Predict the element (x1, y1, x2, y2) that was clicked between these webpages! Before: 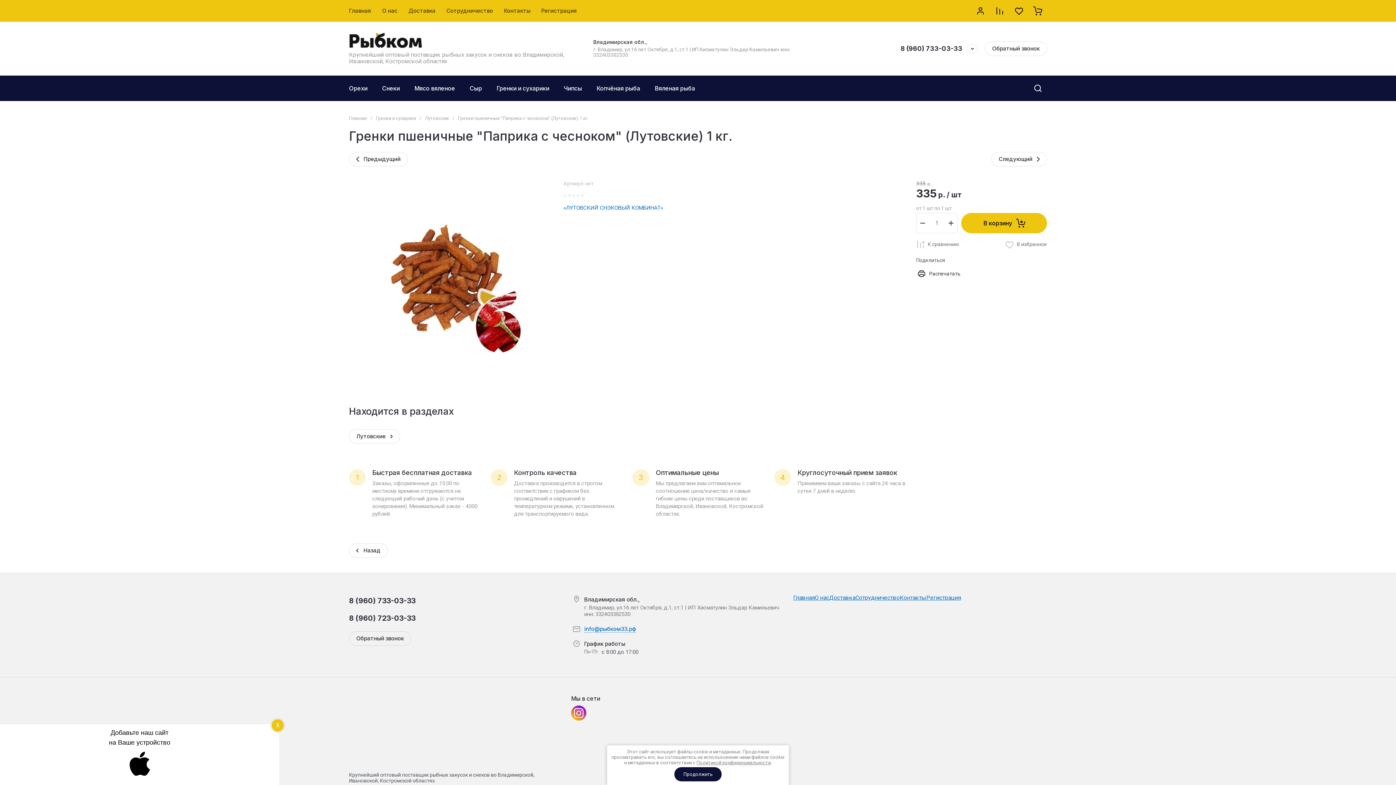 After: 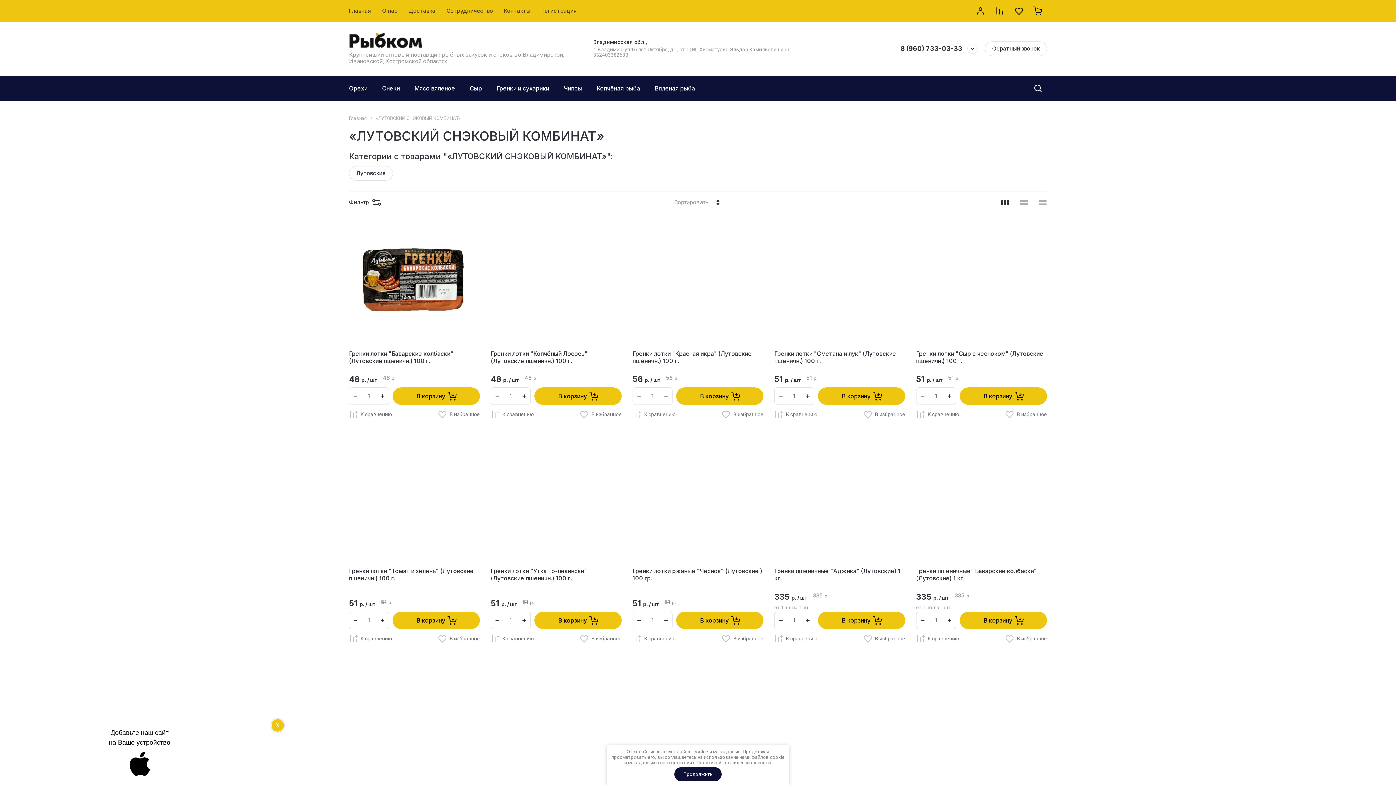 Action: bbox: (563, 204, 663, 211) label: «ЛУТОВСКИЙ СНЭКОВЫЙ КОМБИНАТ»